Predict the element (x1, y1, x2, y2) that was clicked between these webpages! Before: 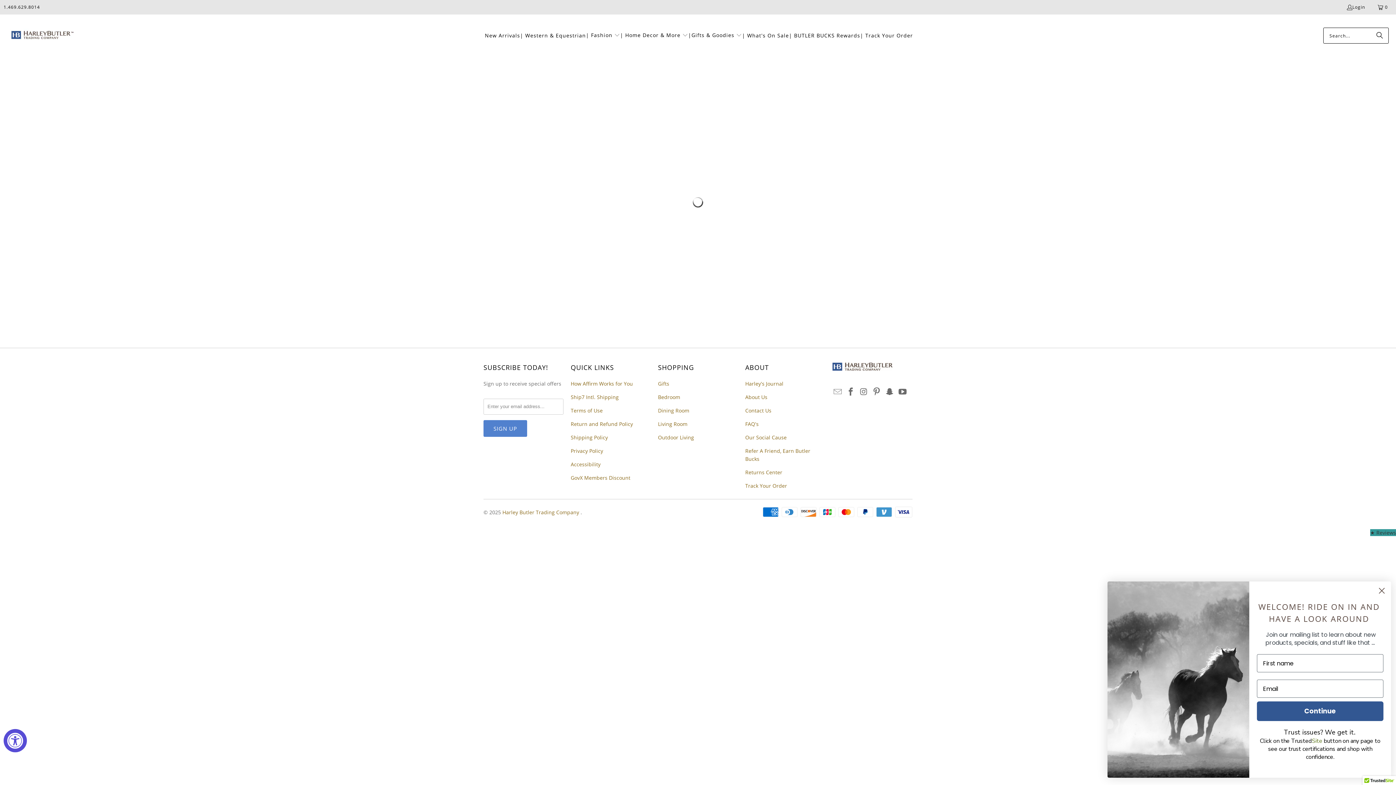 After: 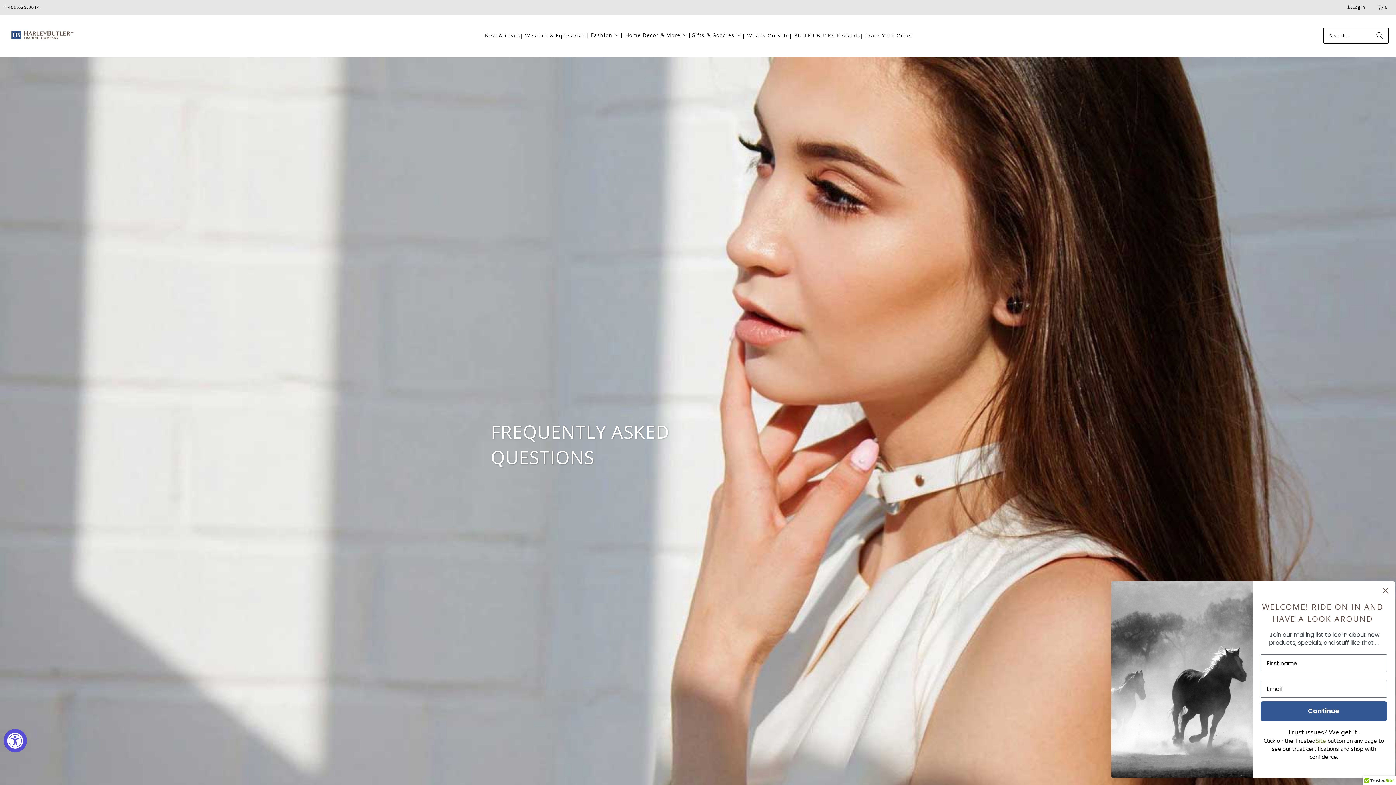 Action: bbox: (745, 420, 758, 427) label: FAQ's